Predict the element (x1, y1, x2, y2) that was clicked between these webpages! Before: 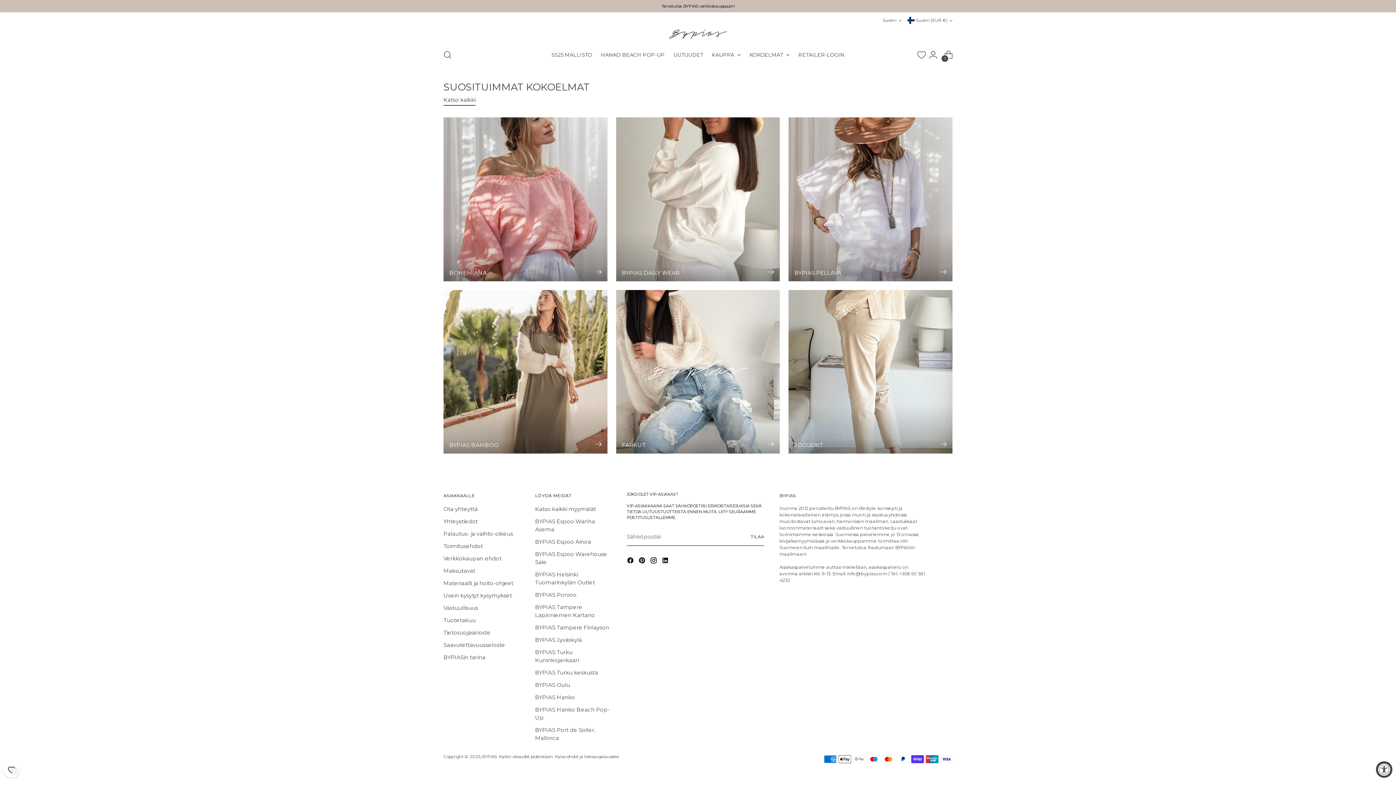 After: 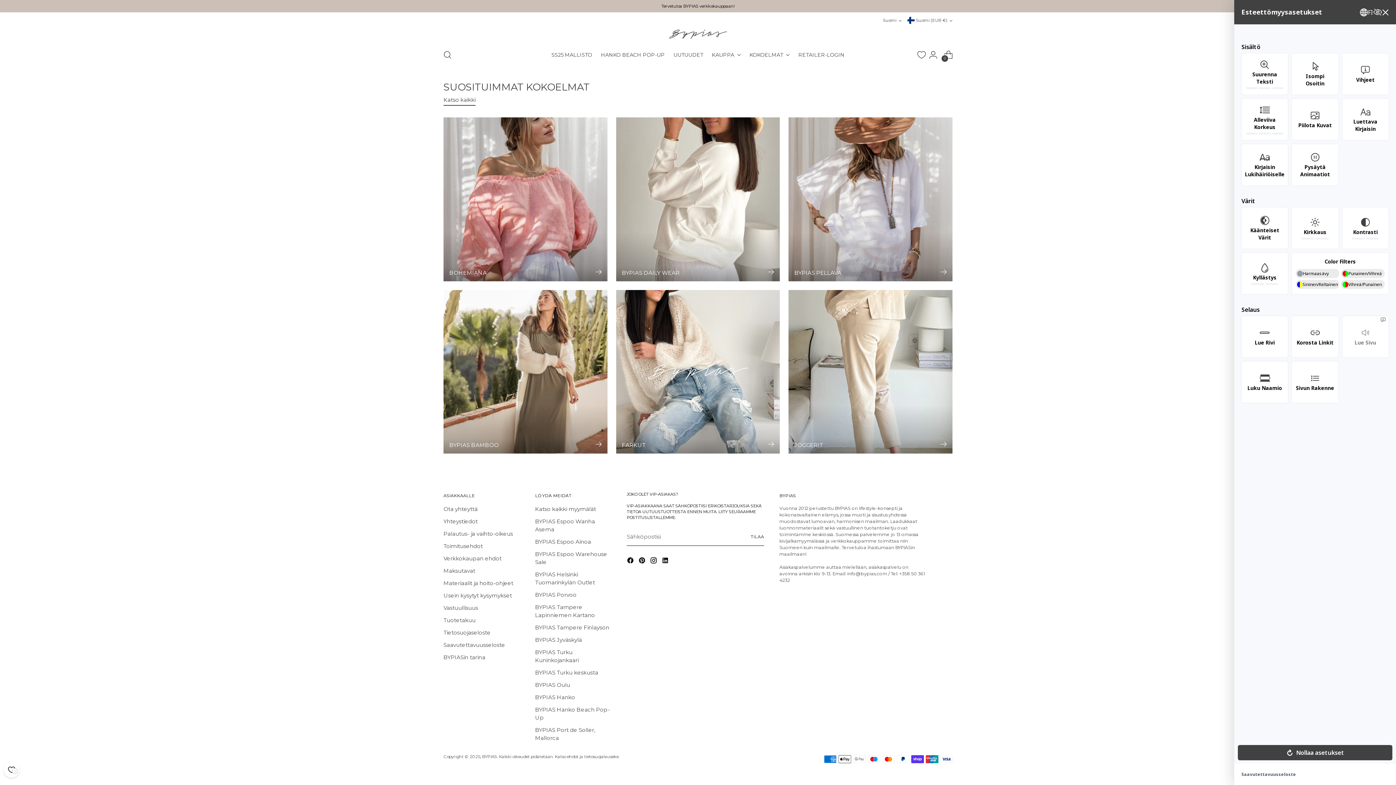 Action: label: Accessibility Widget, click to open bbox: (1376, 761, 1392, 778)